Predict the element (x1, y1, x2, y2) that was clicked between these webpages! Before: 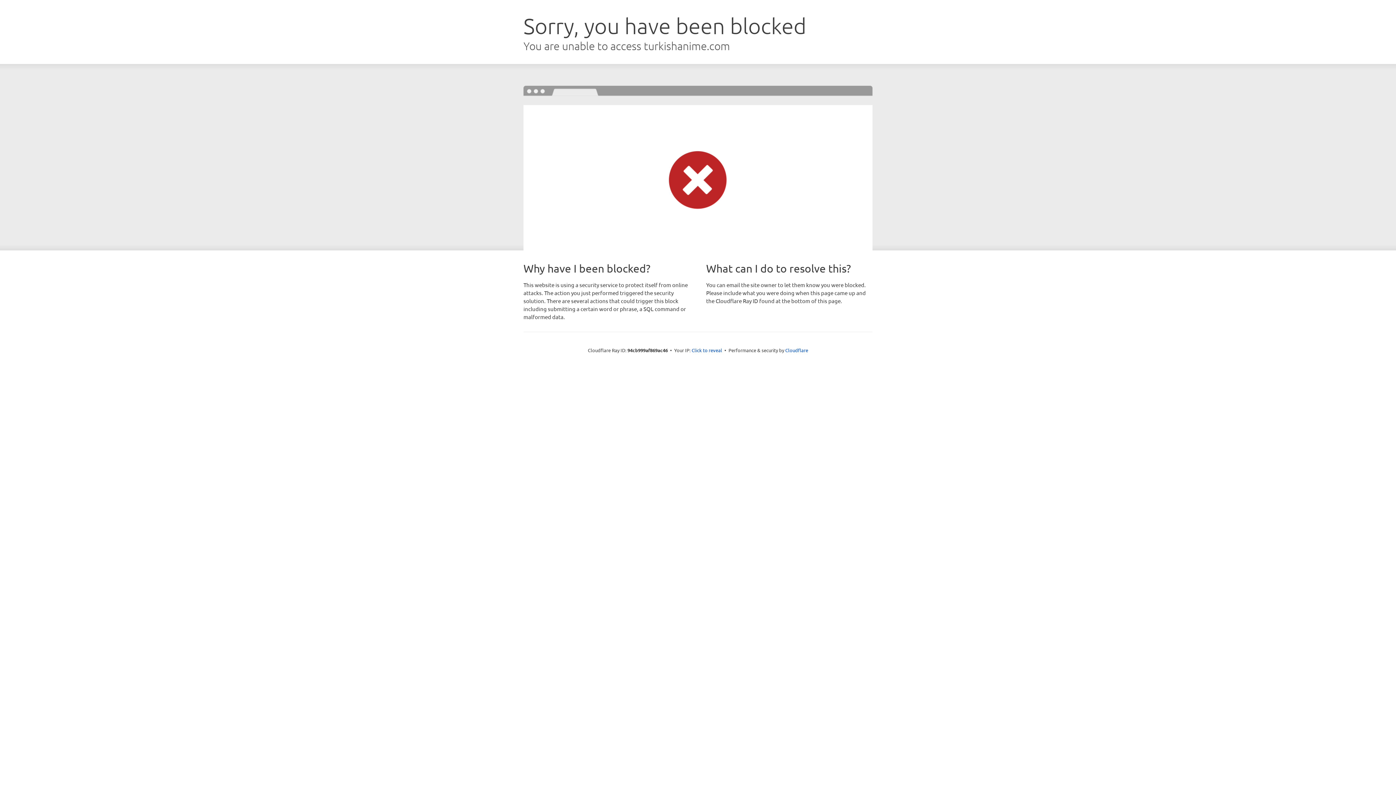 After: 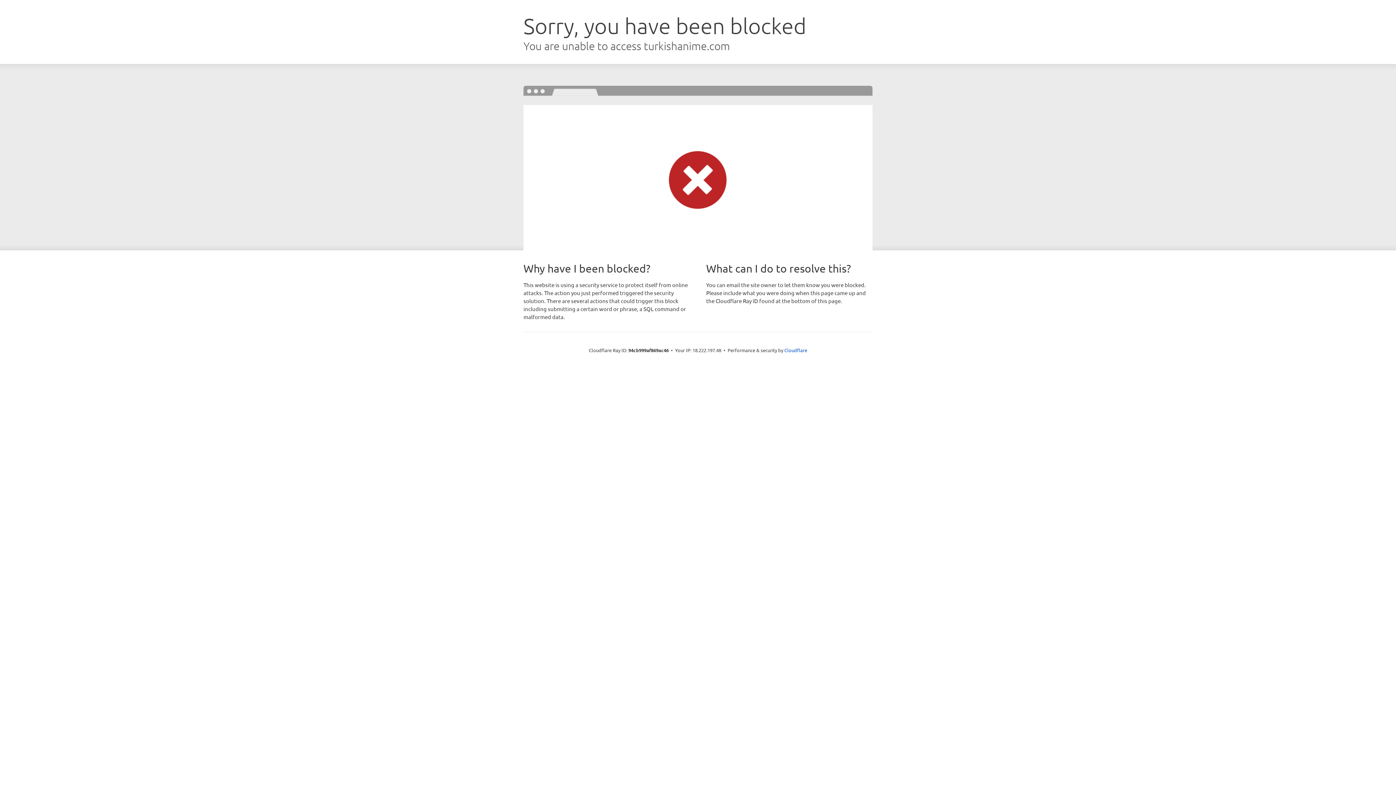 Action: bbox: (691, 346, 722, 353) label: Click to reveal